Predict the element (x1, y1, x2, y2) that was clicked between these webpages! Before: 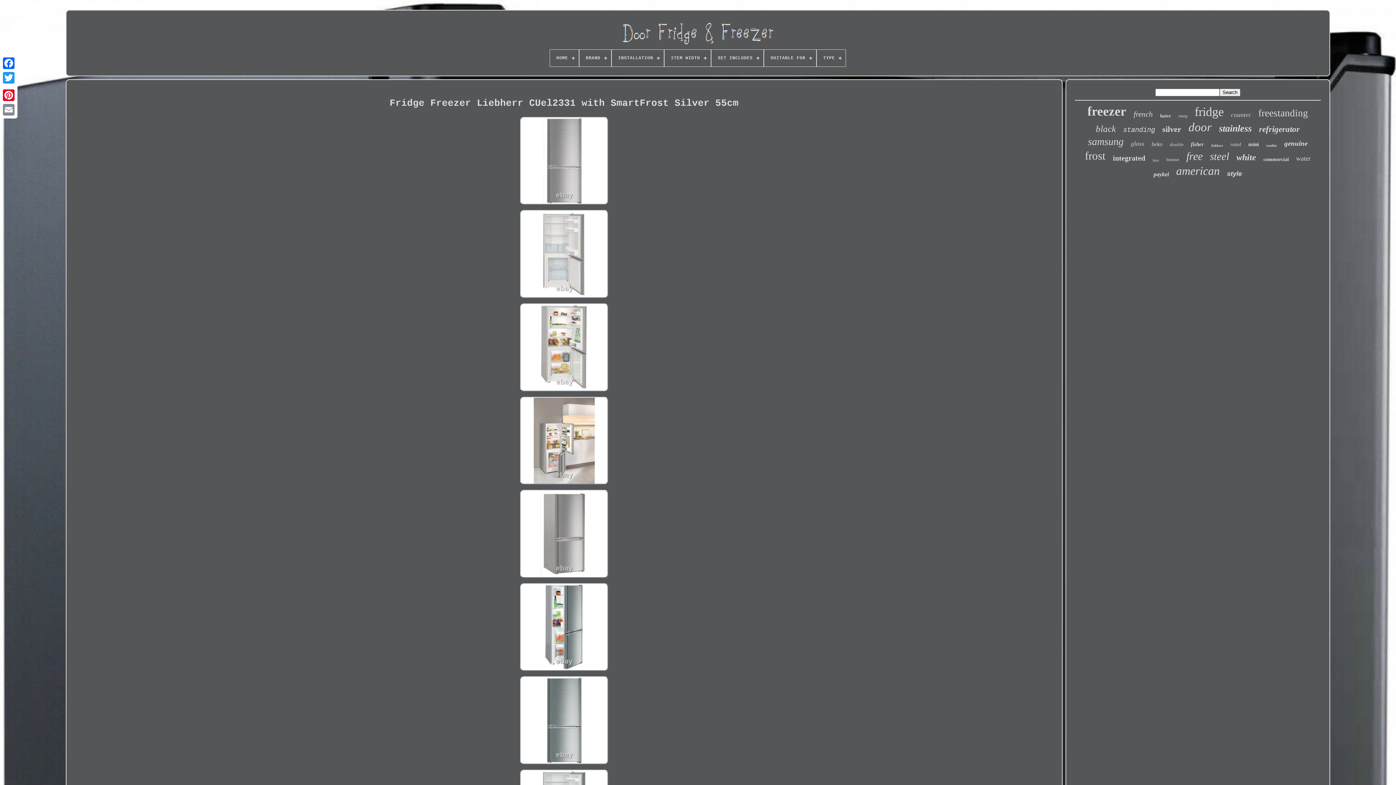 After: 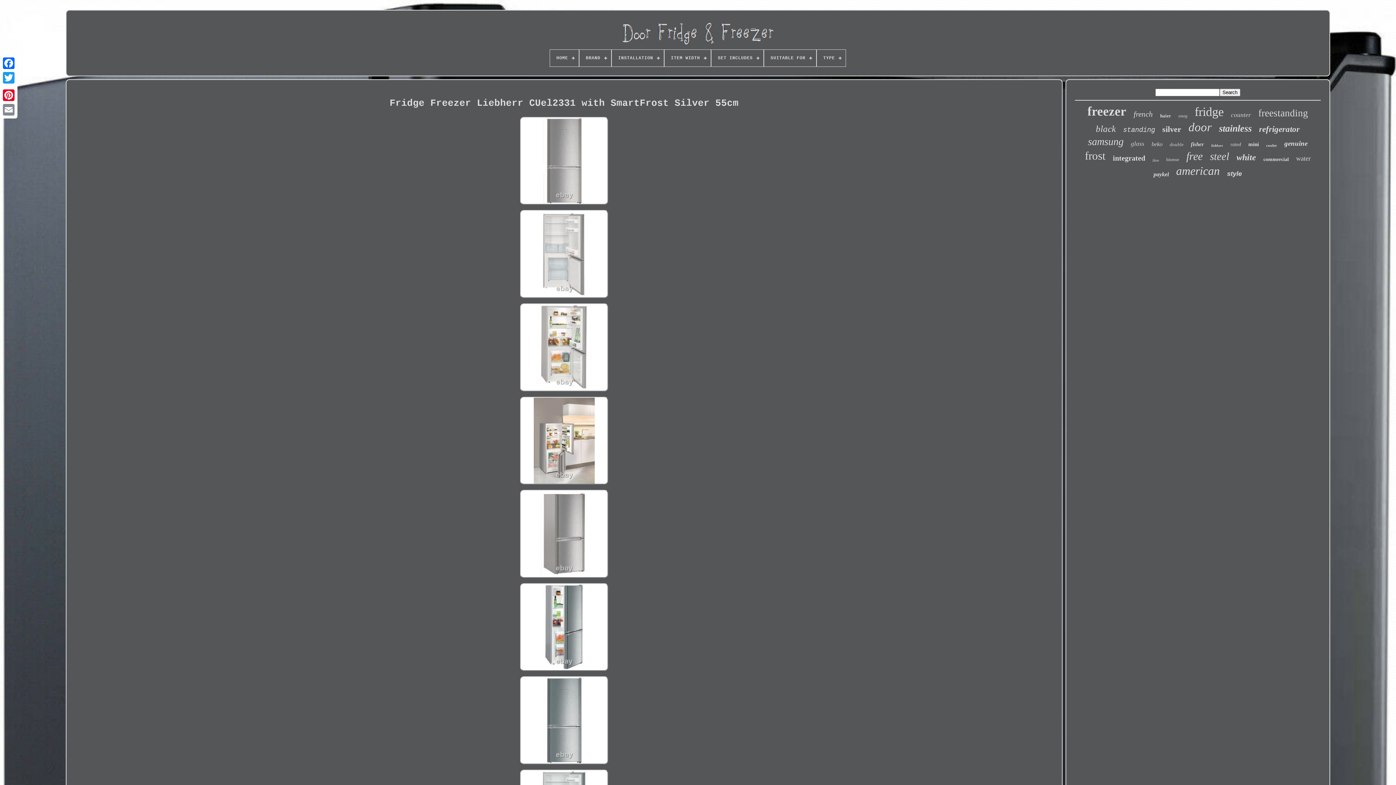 Action: bbox: (1, 85, 16, 88)